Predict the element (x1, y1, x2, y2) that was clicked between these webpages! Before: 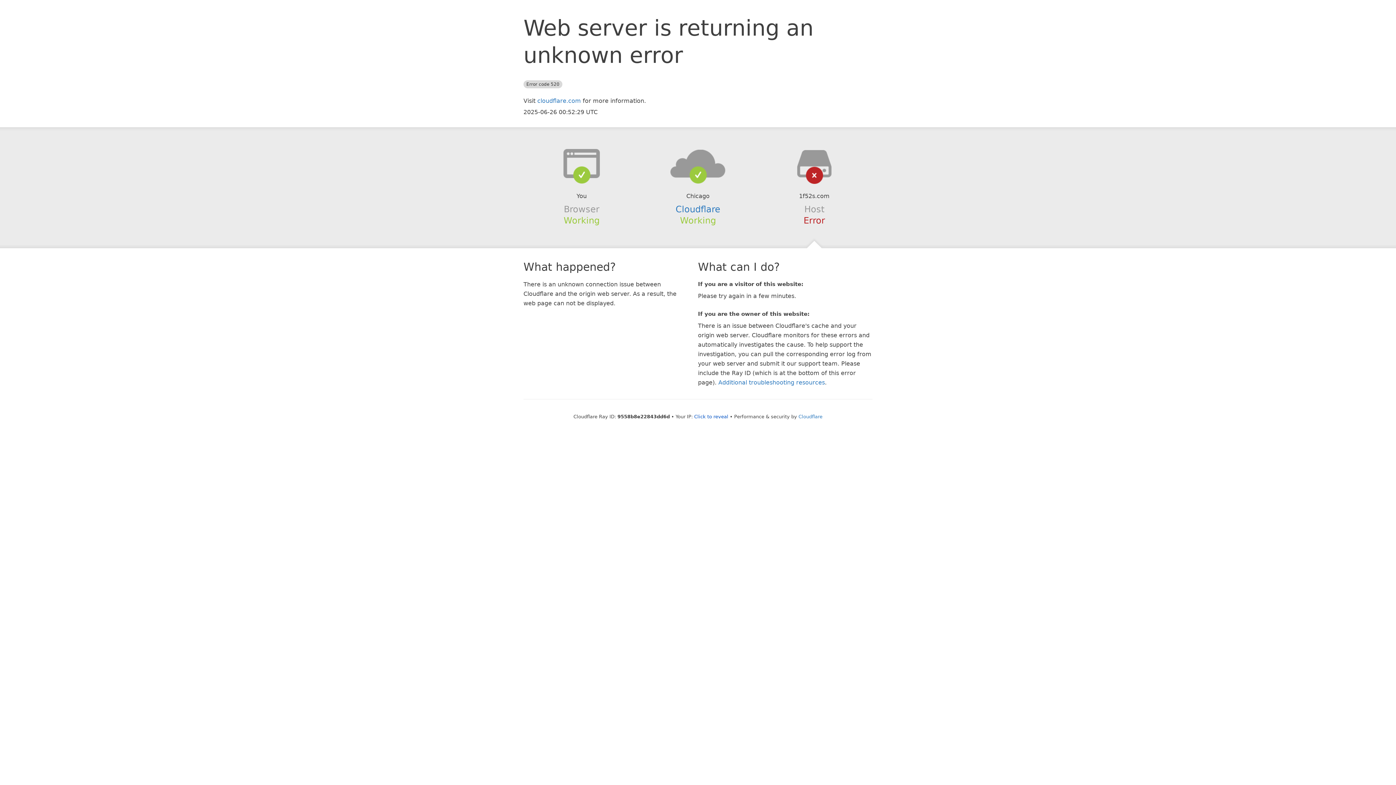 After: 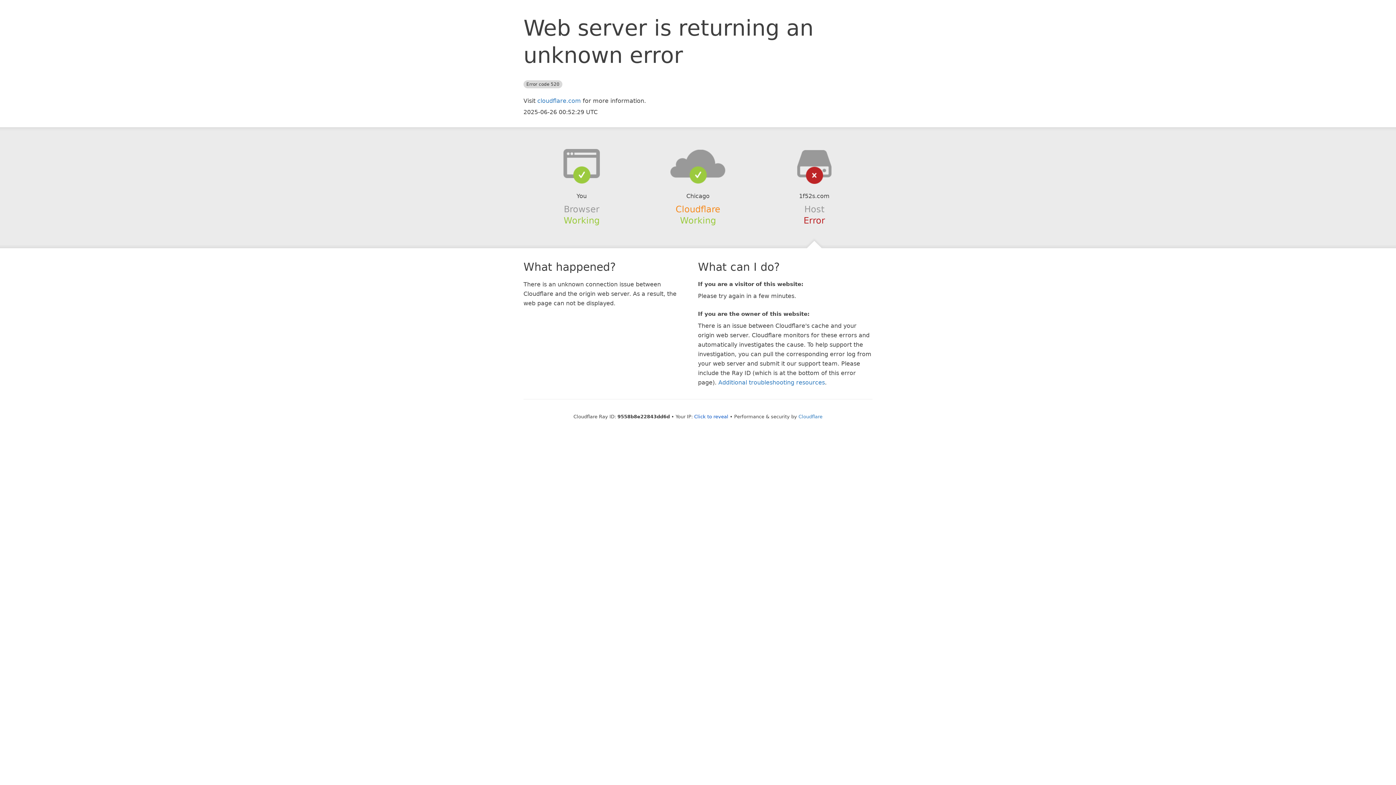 Action: label: Cloudflare bbox: (675, 204, 720, 214)